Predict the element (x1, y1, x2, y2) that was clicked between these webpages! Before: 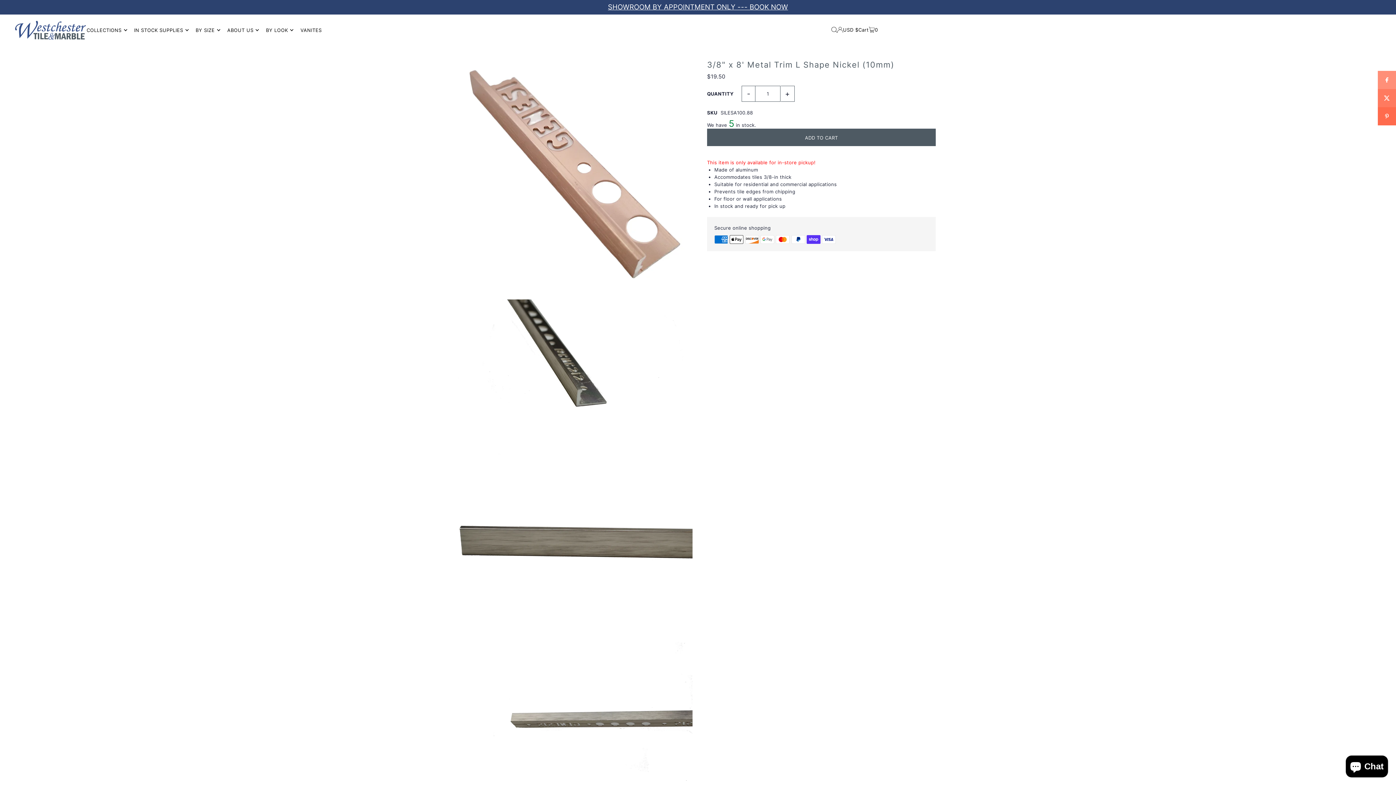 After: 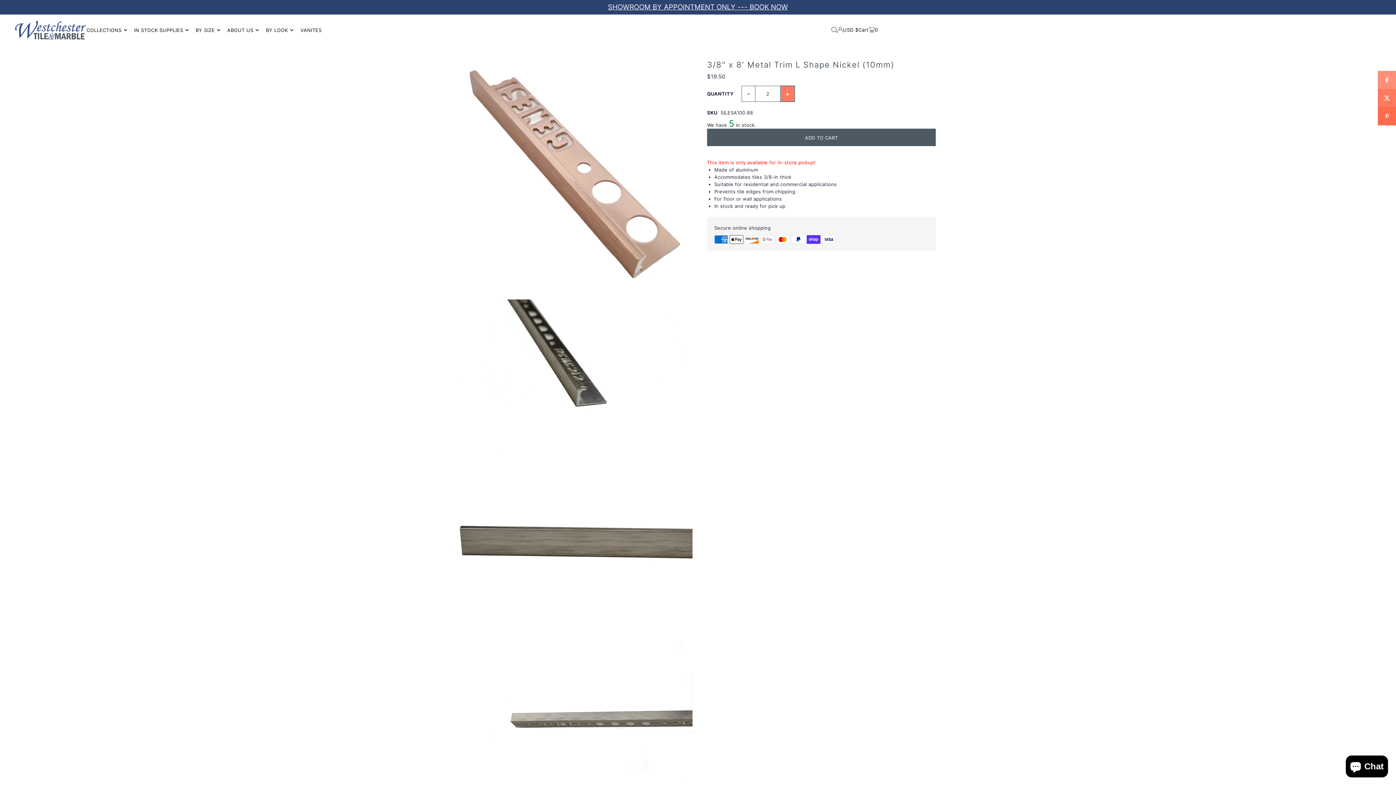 Action: bbox: (780, 85, 794, 101) label: +